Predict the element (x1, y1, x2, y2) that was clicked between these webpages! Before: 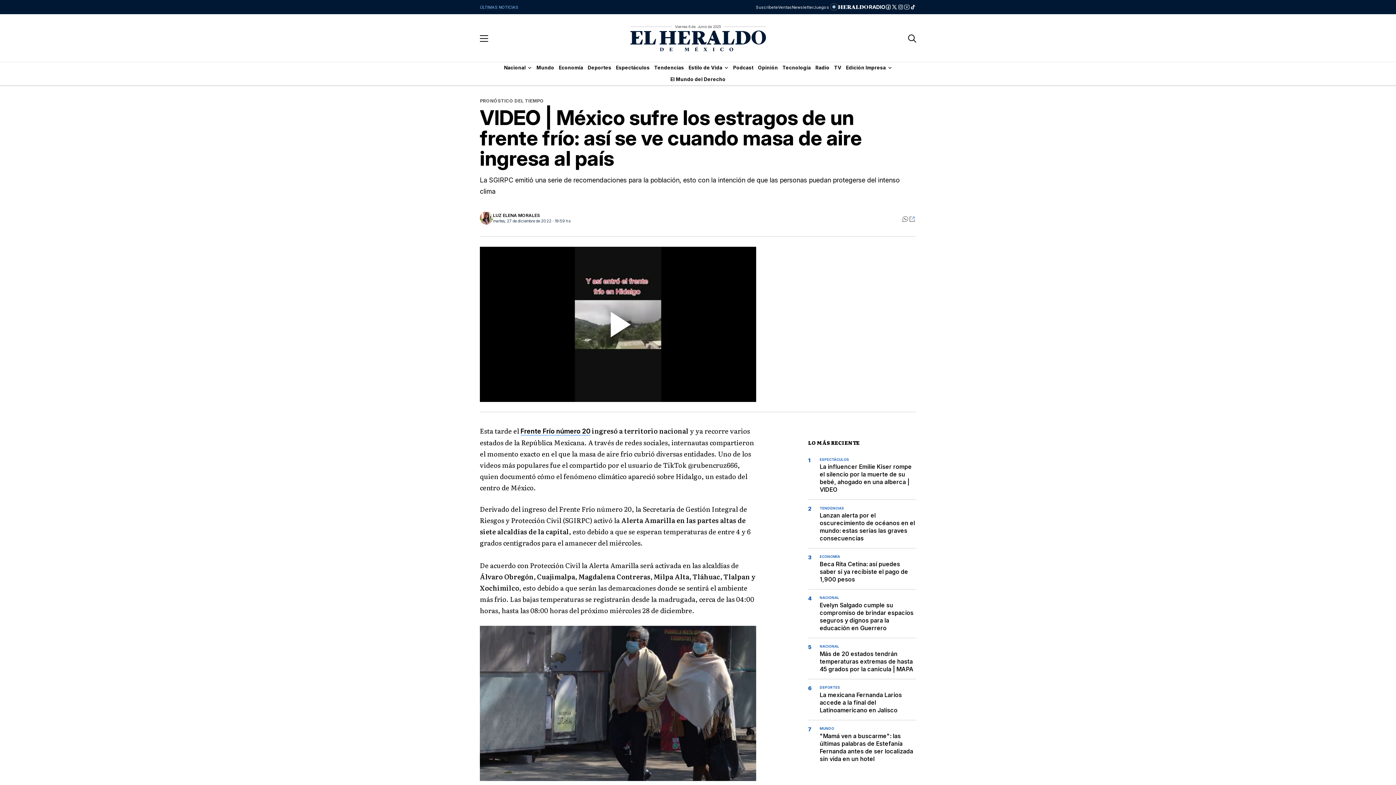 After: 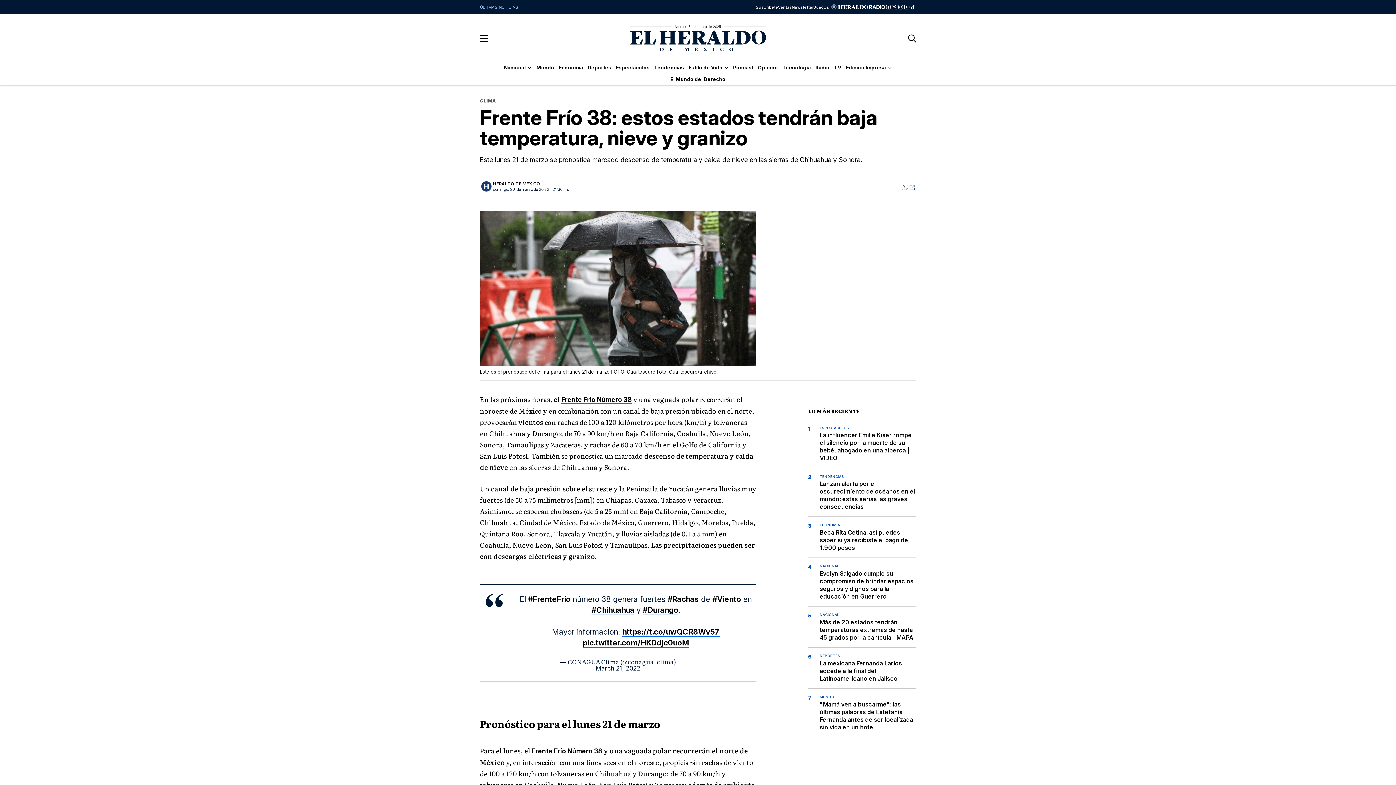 Action: bbox: (520, 427, 590, 435) label: Frente Frío número 20